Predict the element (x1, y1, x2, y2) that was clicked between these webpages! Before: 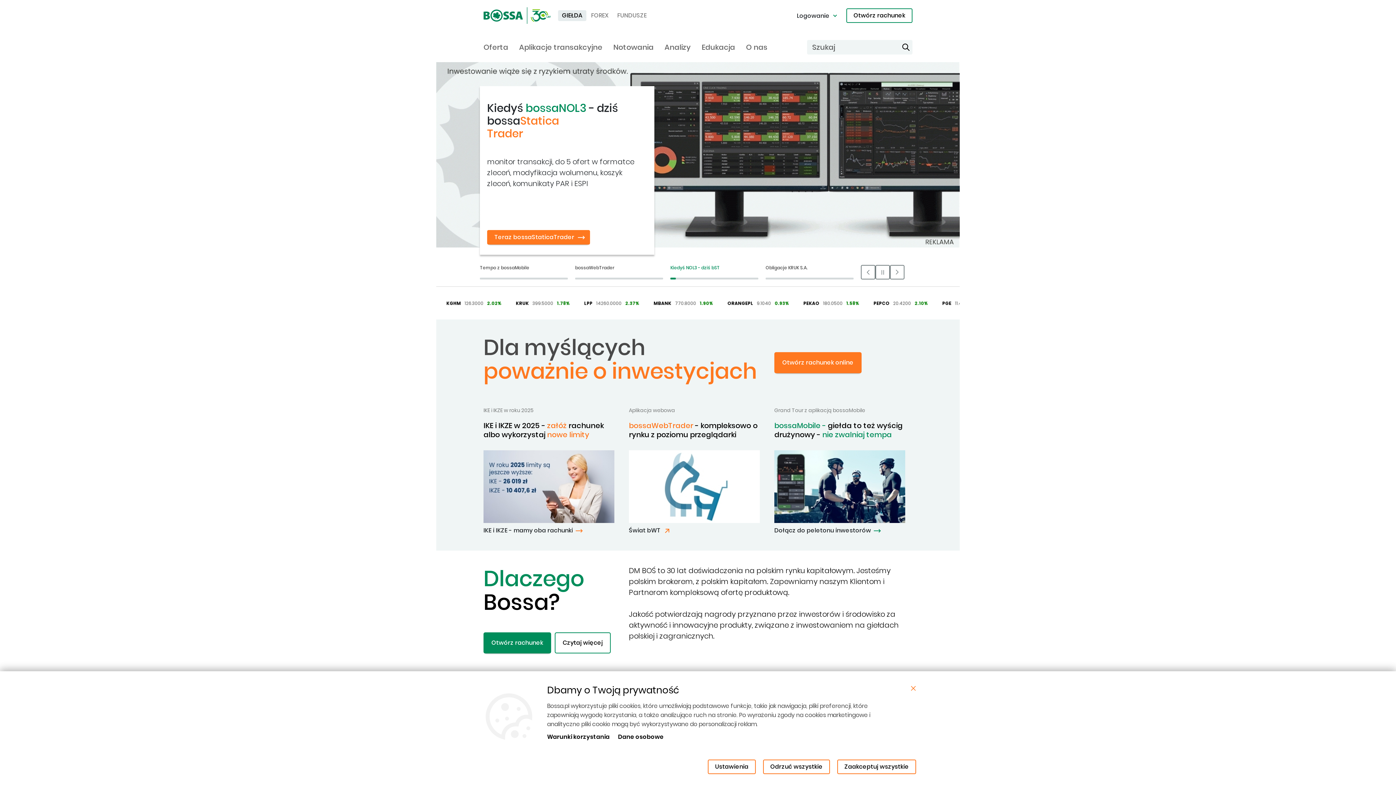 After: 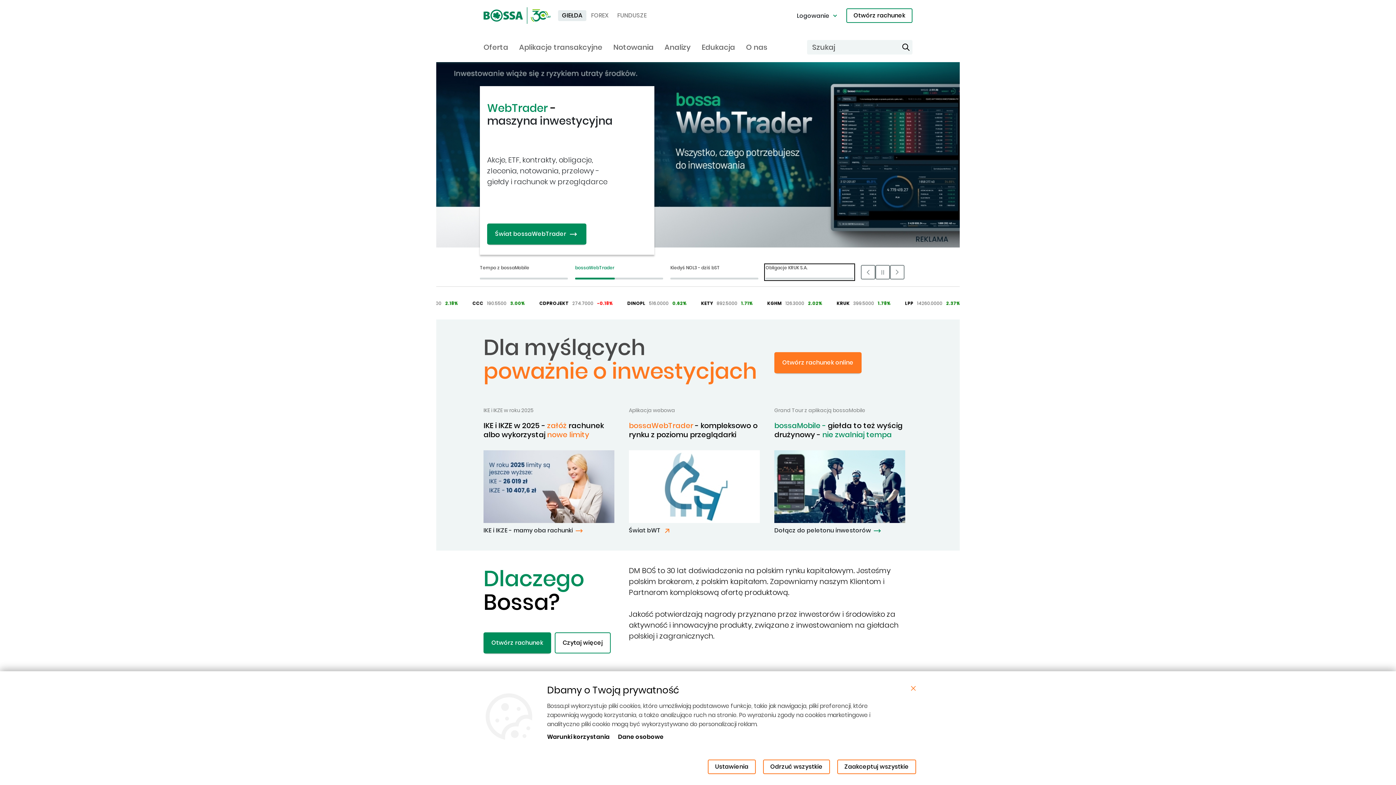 Action: label: Obligacje KRUK S.A. bbox: (765, 265, 853, 279)